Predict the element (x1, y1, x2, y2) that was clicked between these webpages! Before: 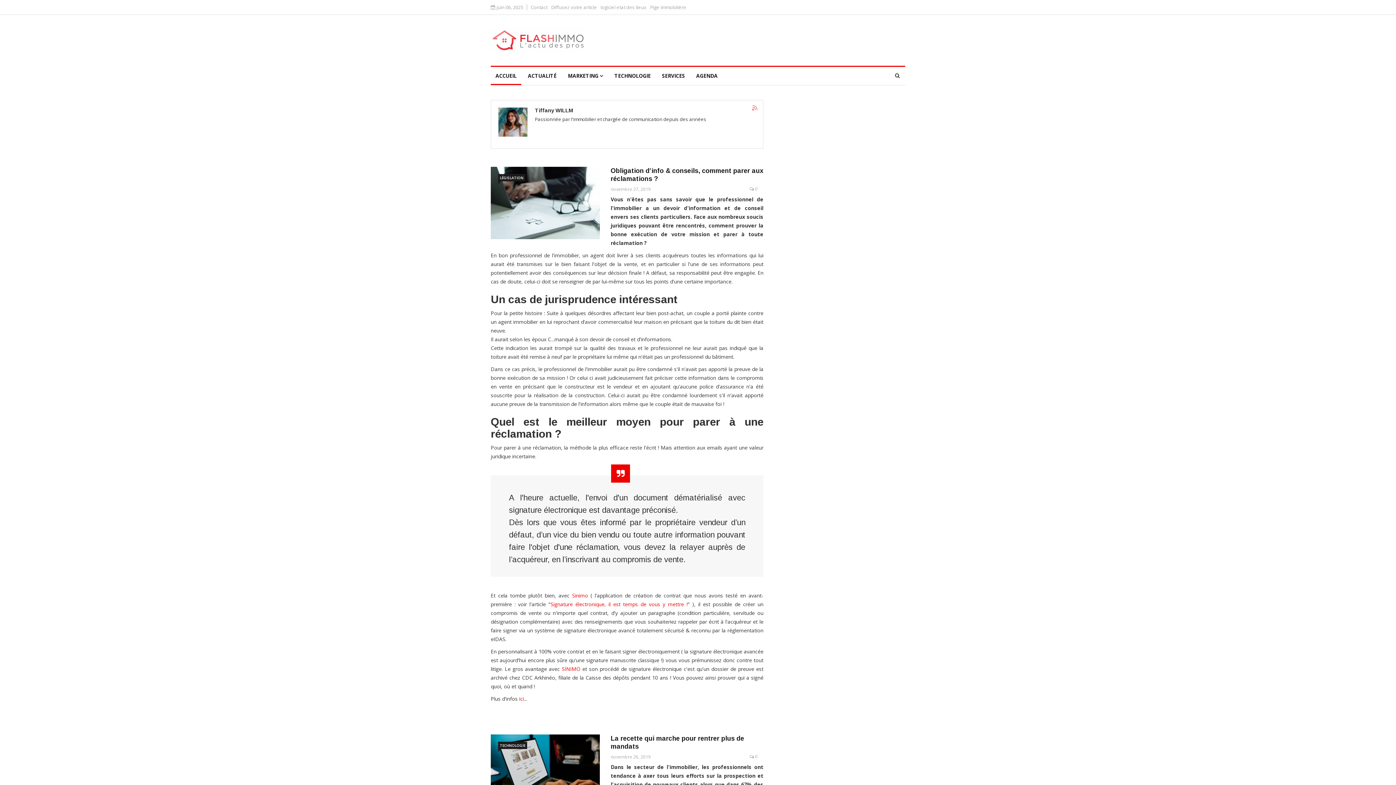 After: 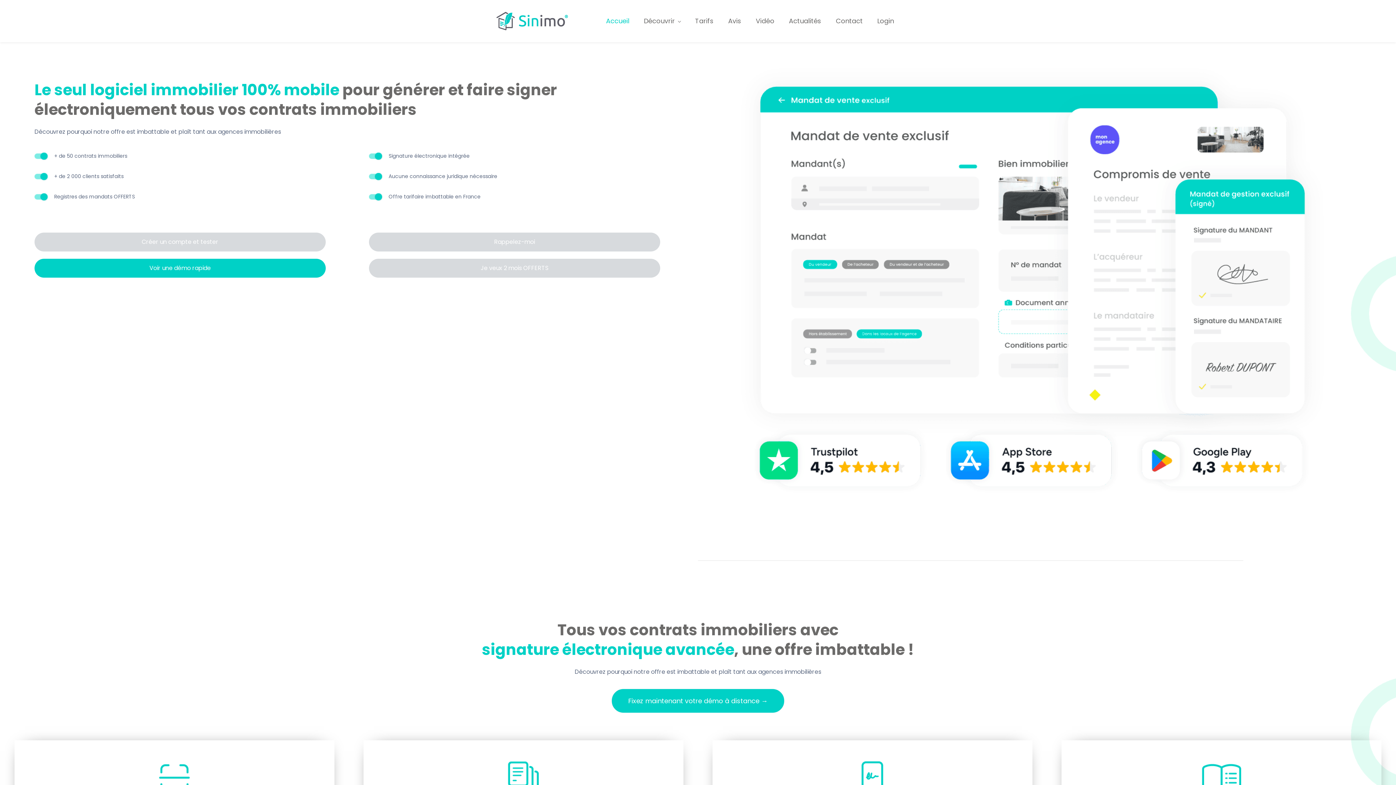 Action: label: ici bbox: (519, 695, 524, 702)